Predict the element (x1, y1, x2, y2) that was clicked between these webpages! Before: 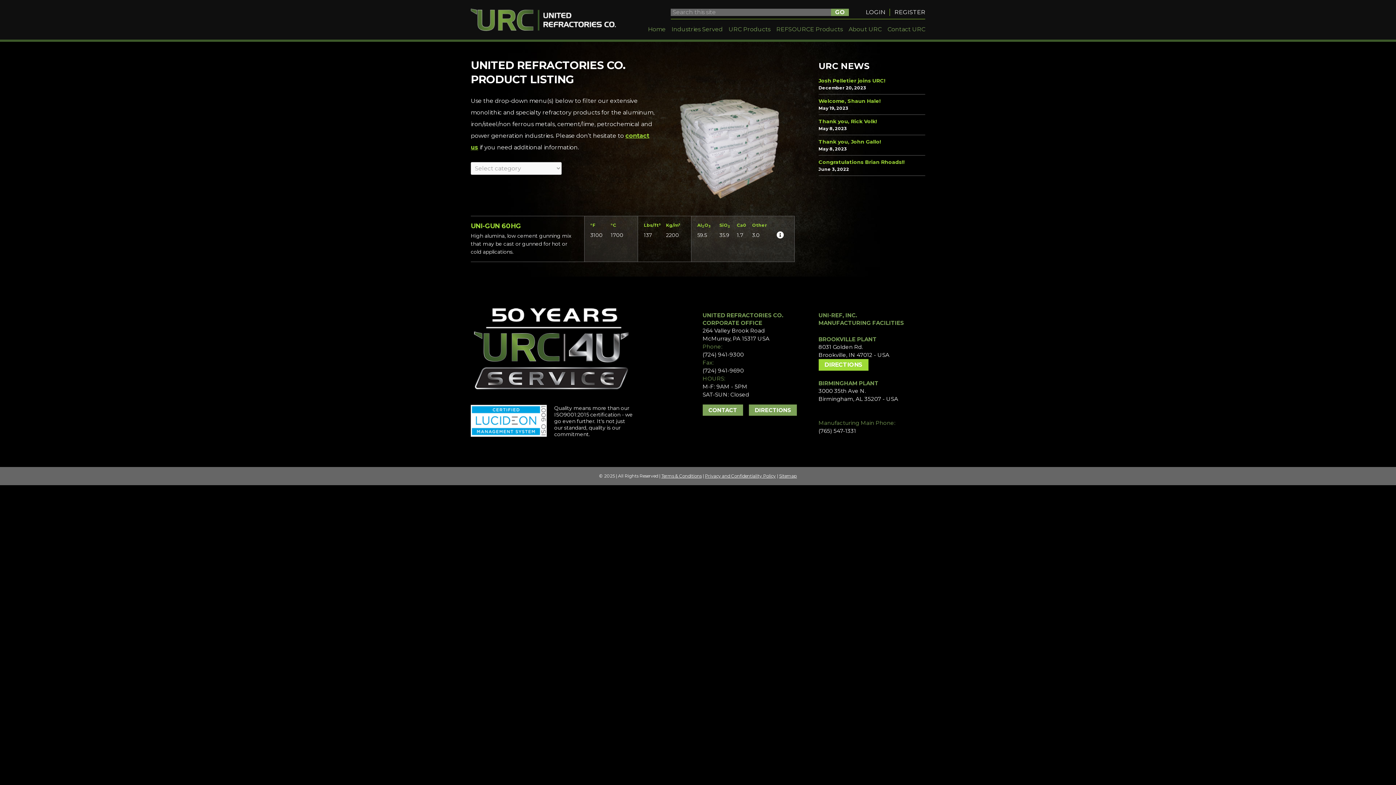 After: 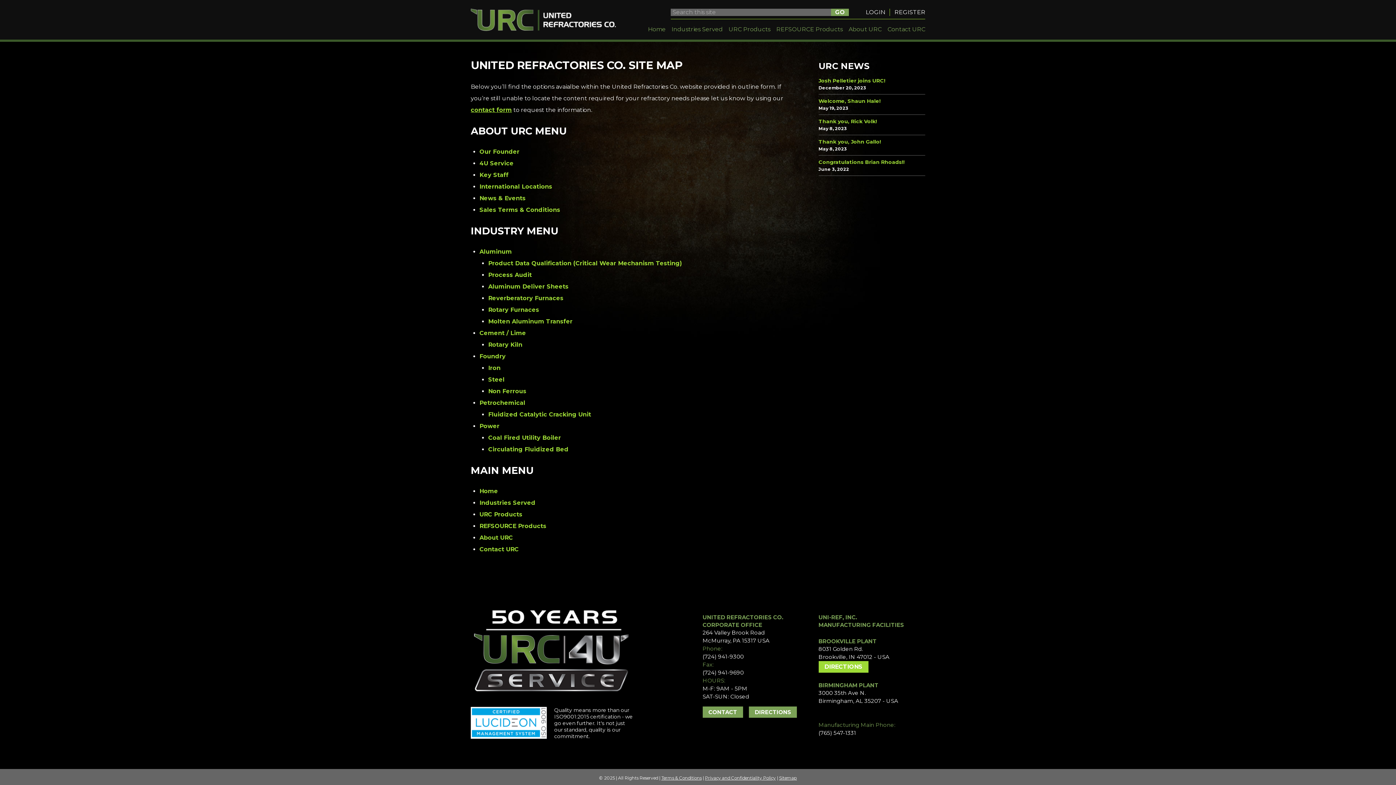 Action: label: Sitemap bbox: (779, 473, 797, 478)